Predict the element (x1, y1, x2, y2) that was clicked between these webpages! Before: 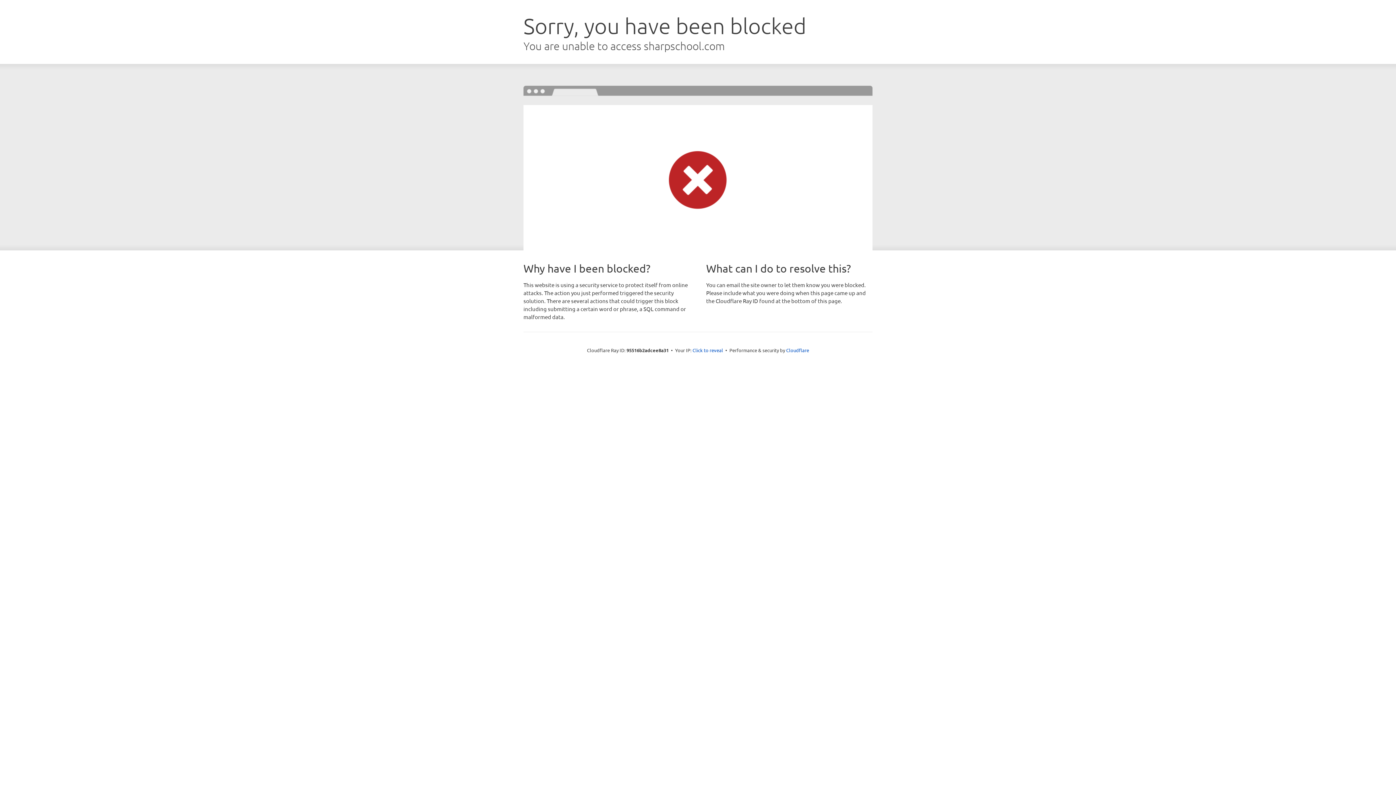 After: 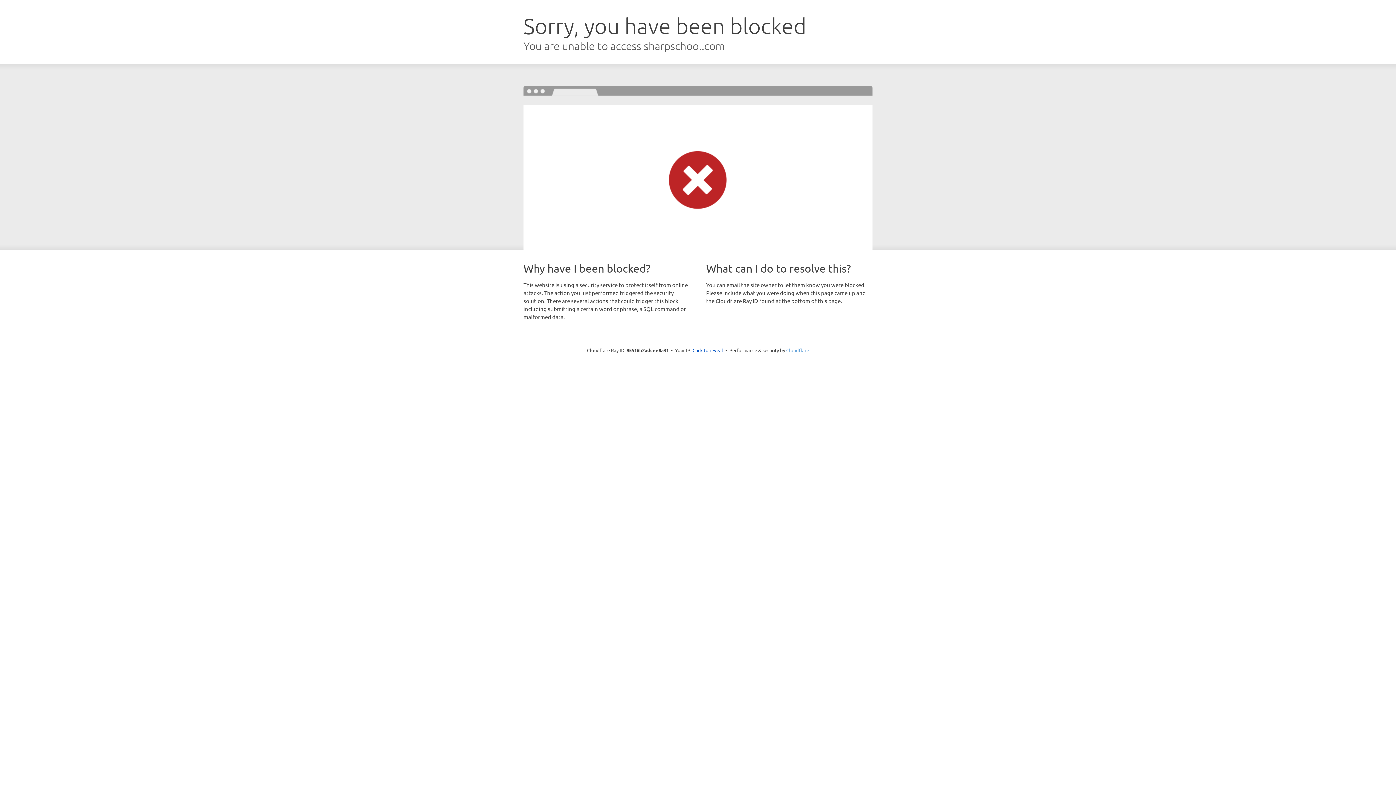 Action: label: Cloudflare bbox: (786, 347, 809, 353)